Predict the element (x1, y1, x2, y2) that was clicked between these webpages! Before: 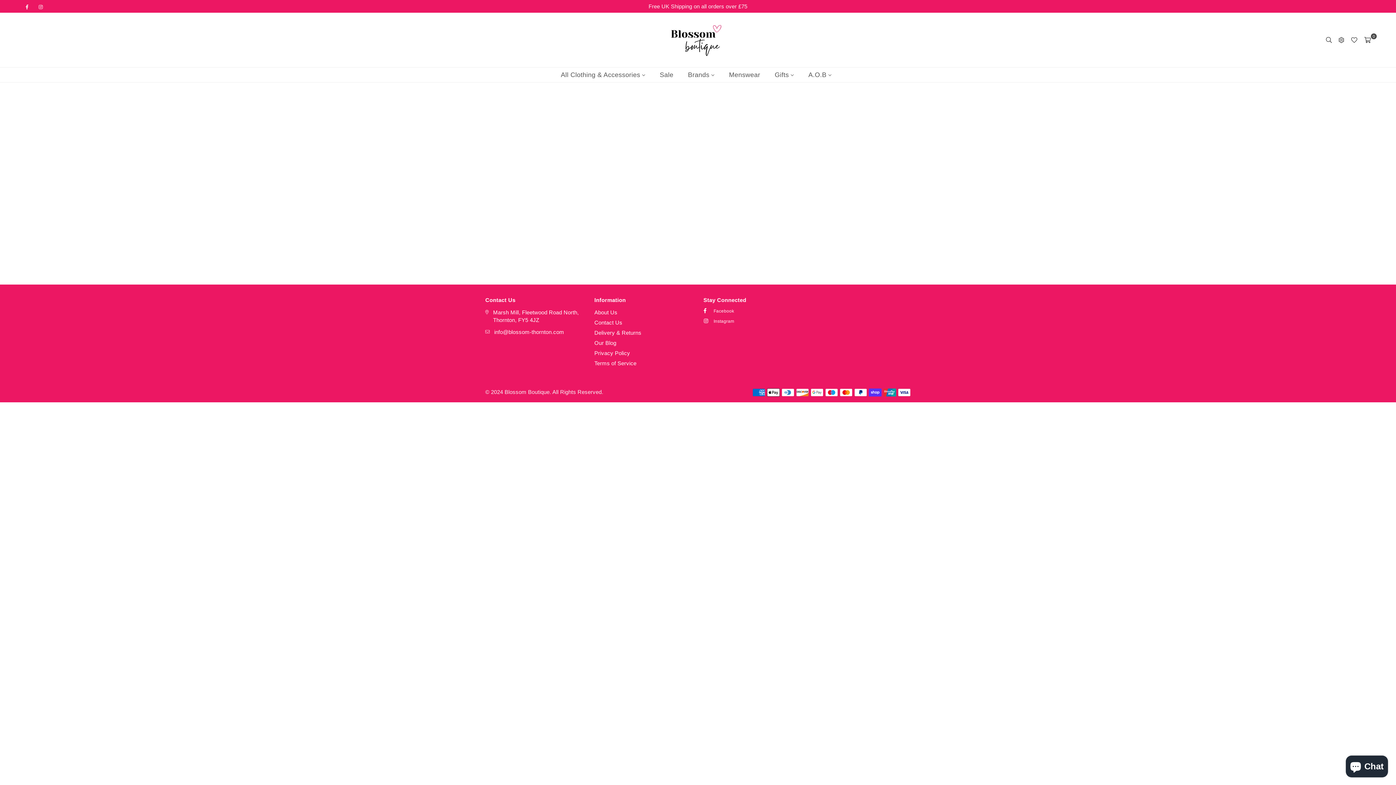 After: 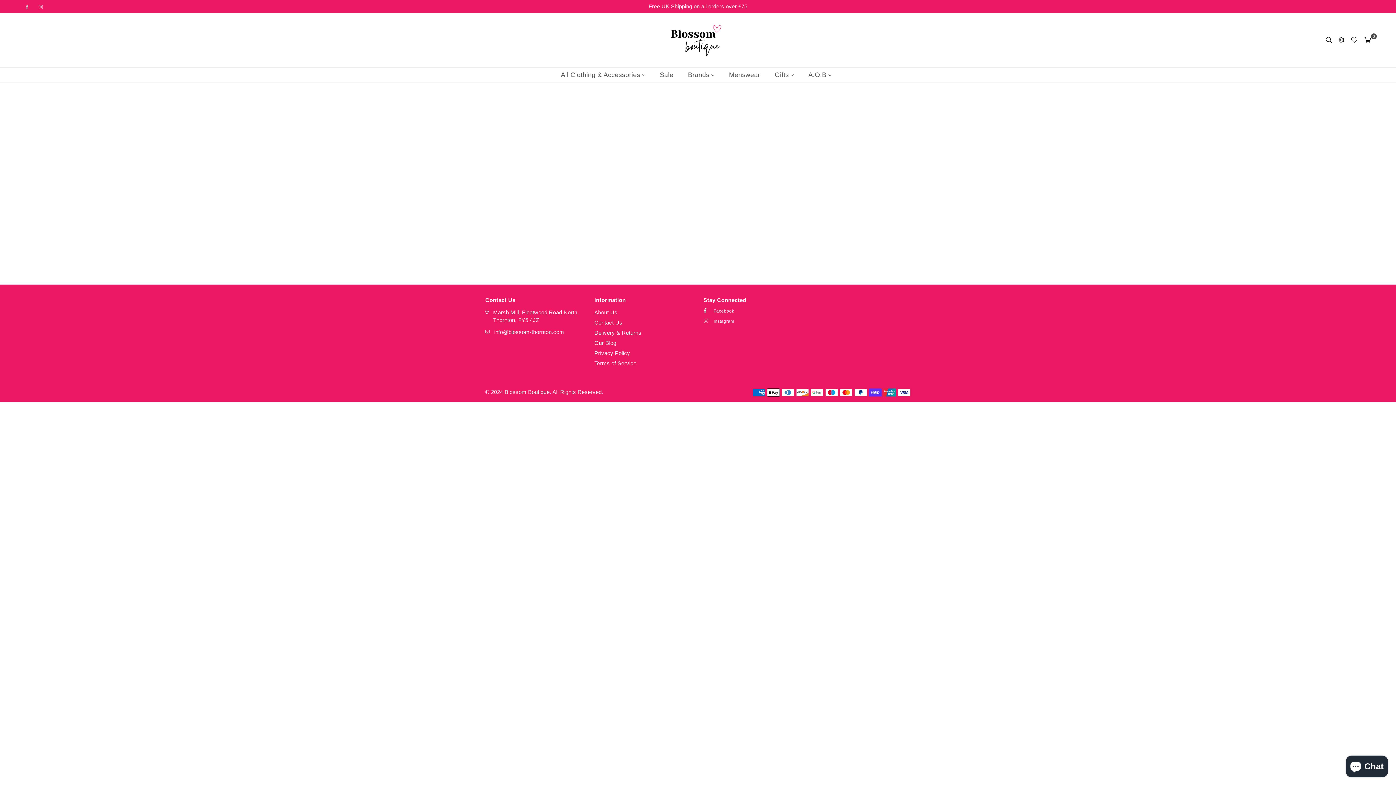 Action: label: Instagram bbox: (36, 4, 46, 9)